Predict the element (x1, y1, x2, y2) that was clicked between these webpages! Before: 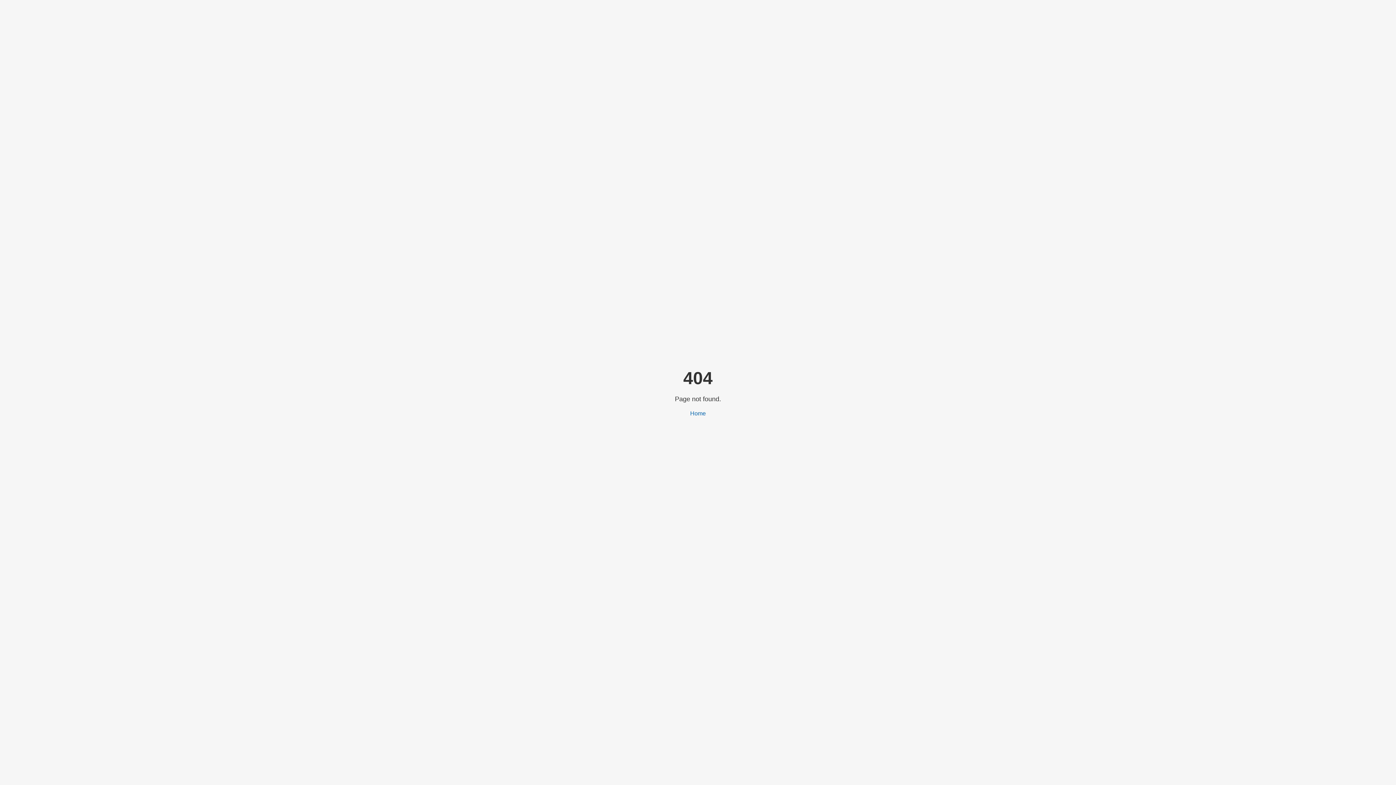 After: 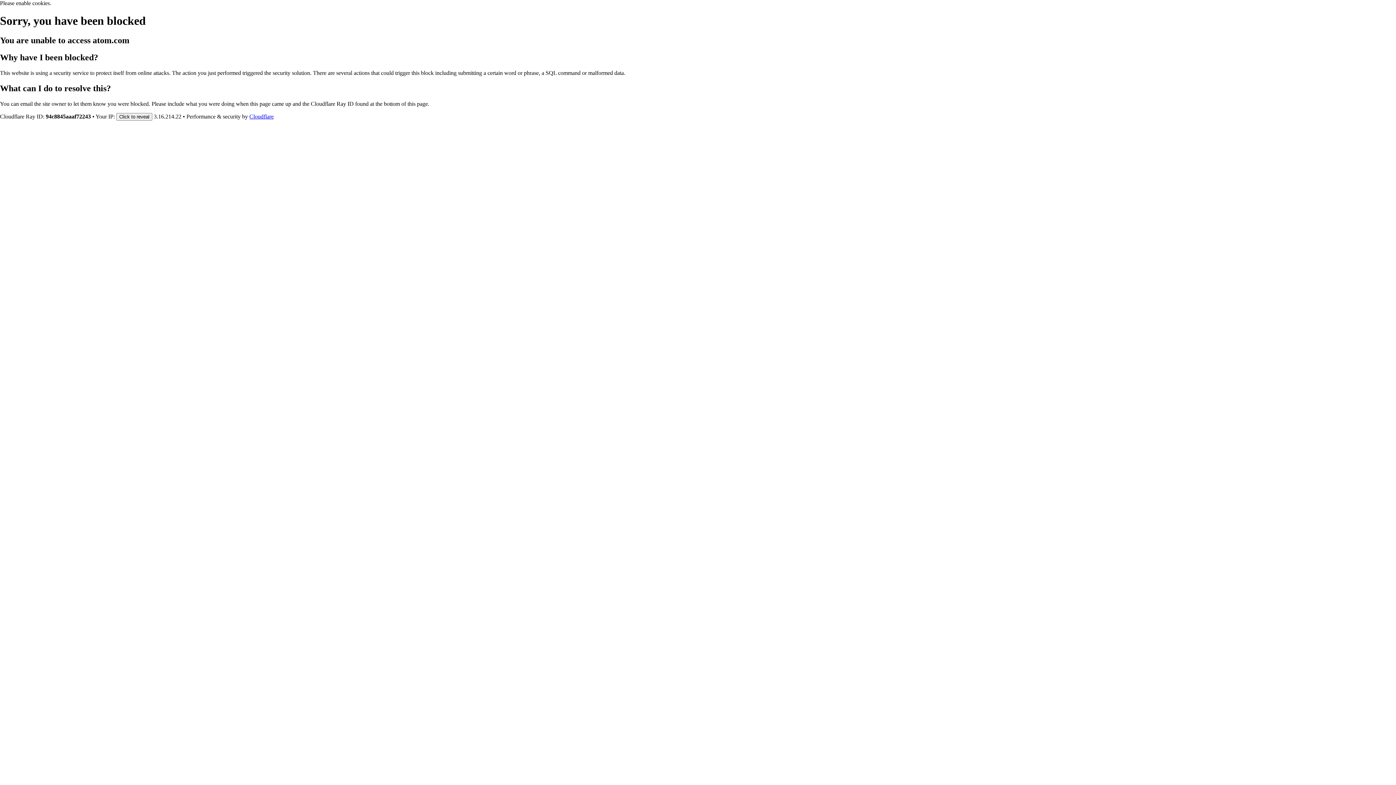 Action: label: Home bbox: (690, 410, 706, 416)